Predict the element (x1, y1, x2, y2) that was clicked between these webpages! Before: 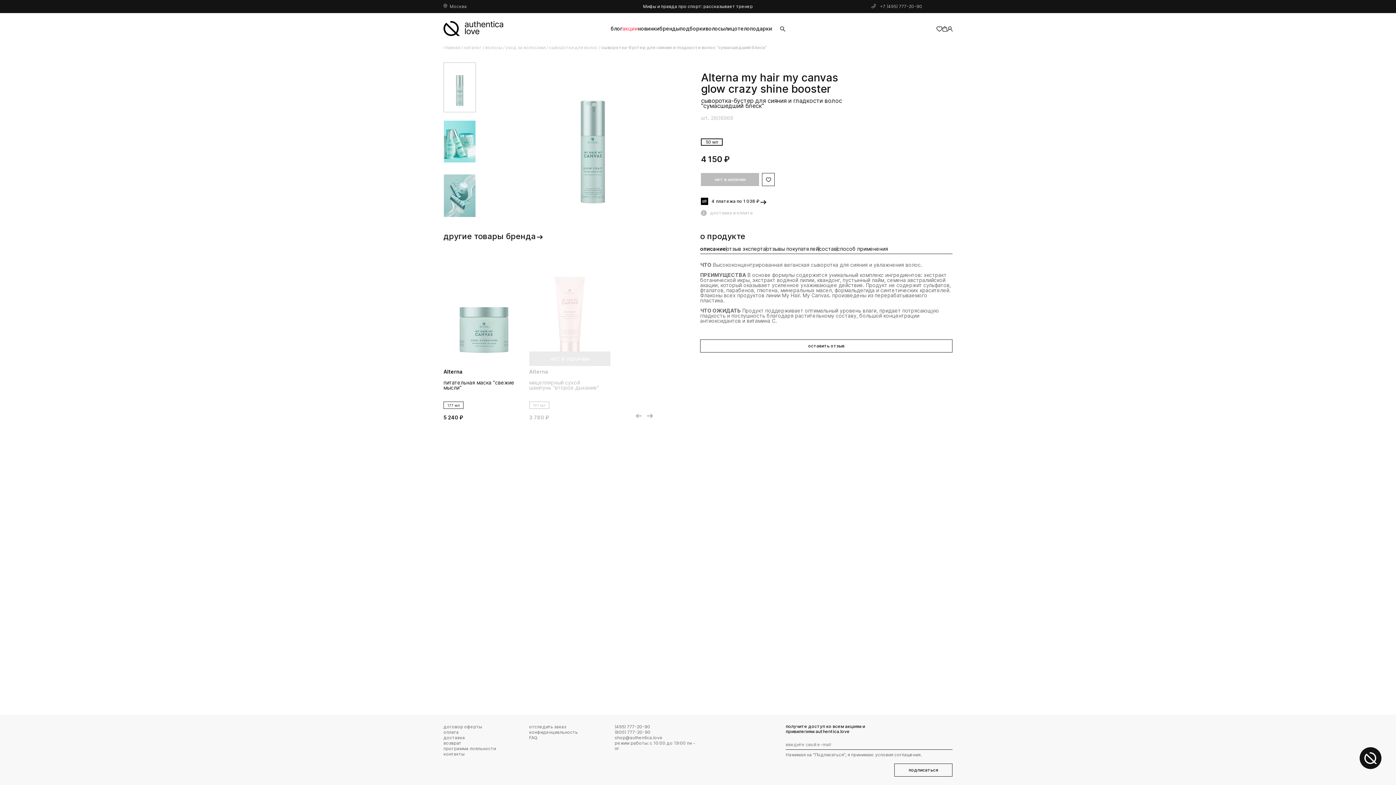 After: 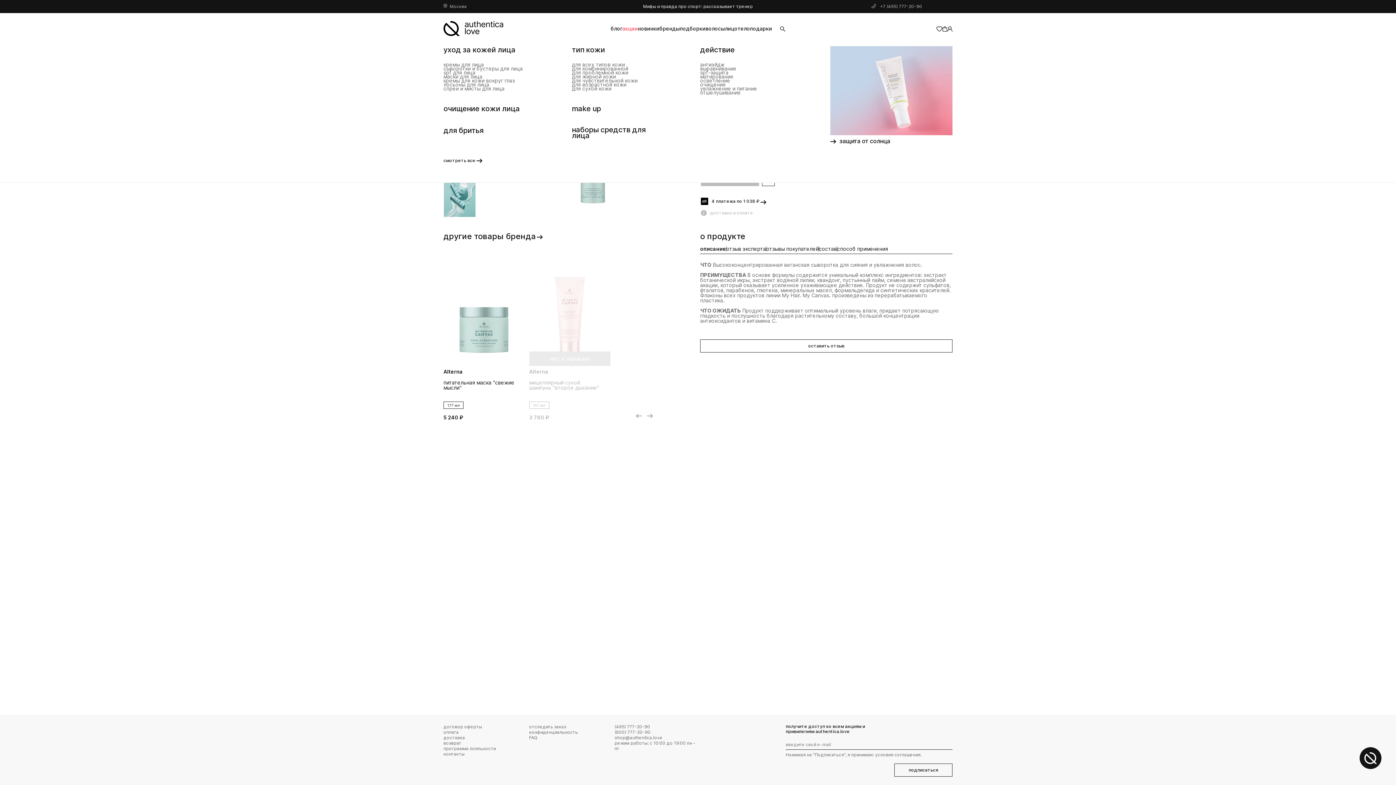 Action: bbox: (725, 25, 737, 31) label: лицо